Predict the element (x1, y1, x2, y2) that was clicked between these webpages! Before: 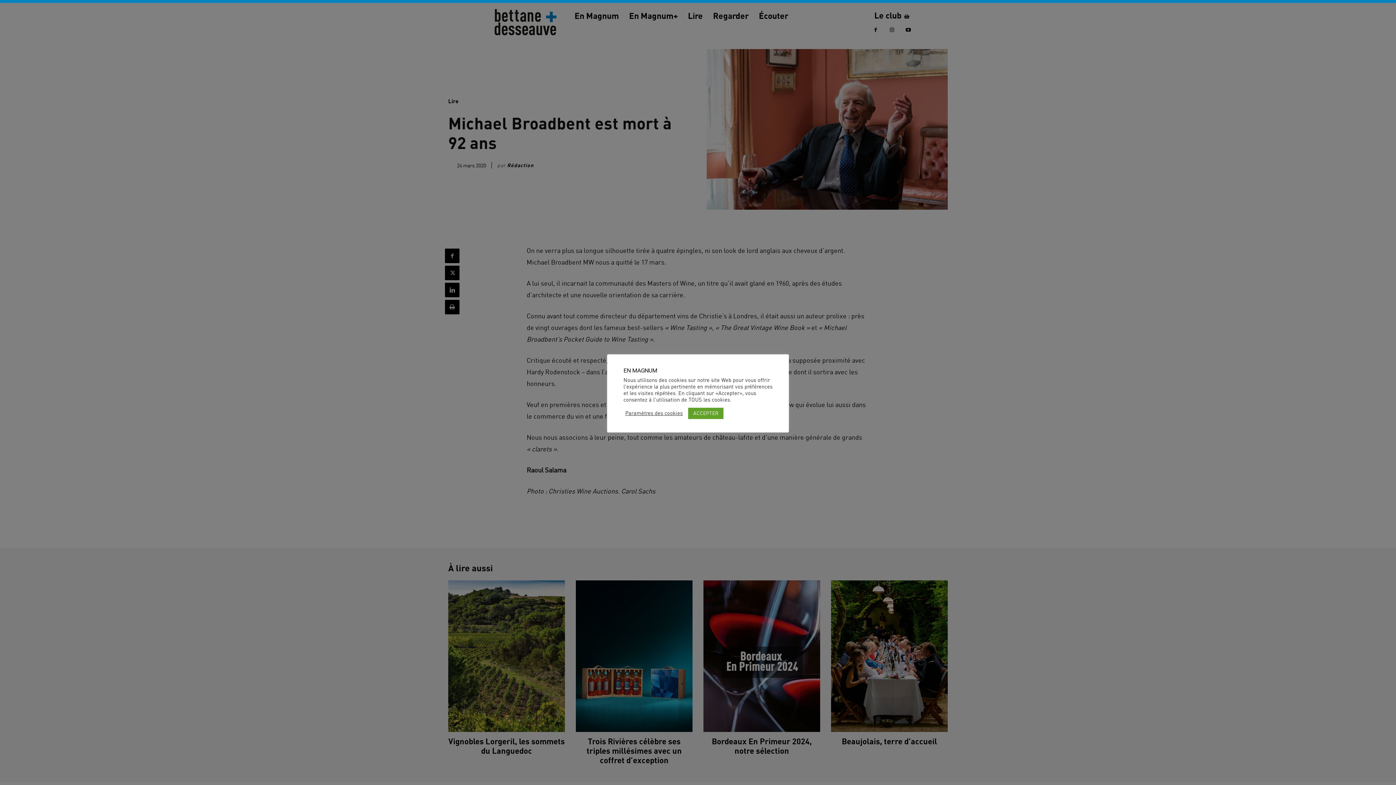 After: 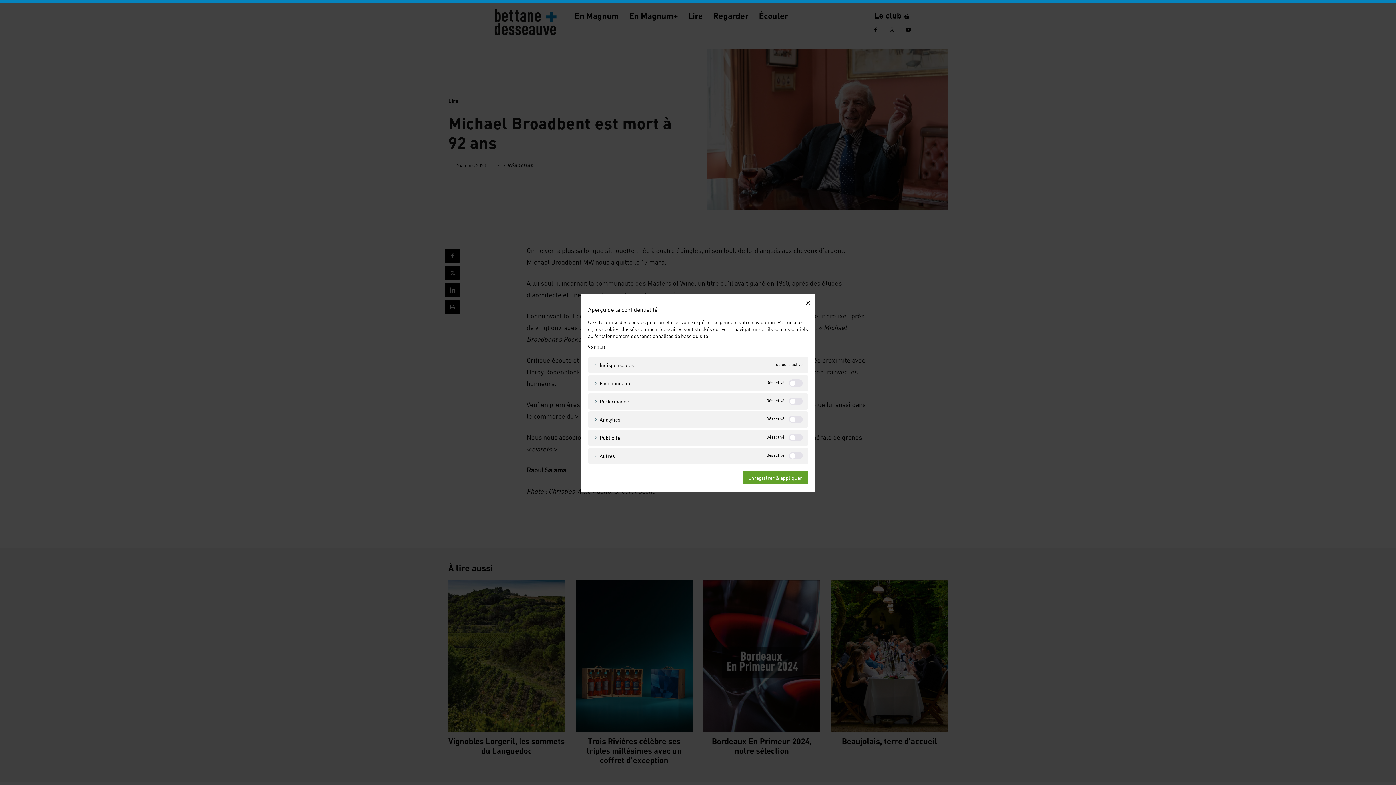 Action: label: Paramètres des cookies bbox: (625, 410, 682, 416)